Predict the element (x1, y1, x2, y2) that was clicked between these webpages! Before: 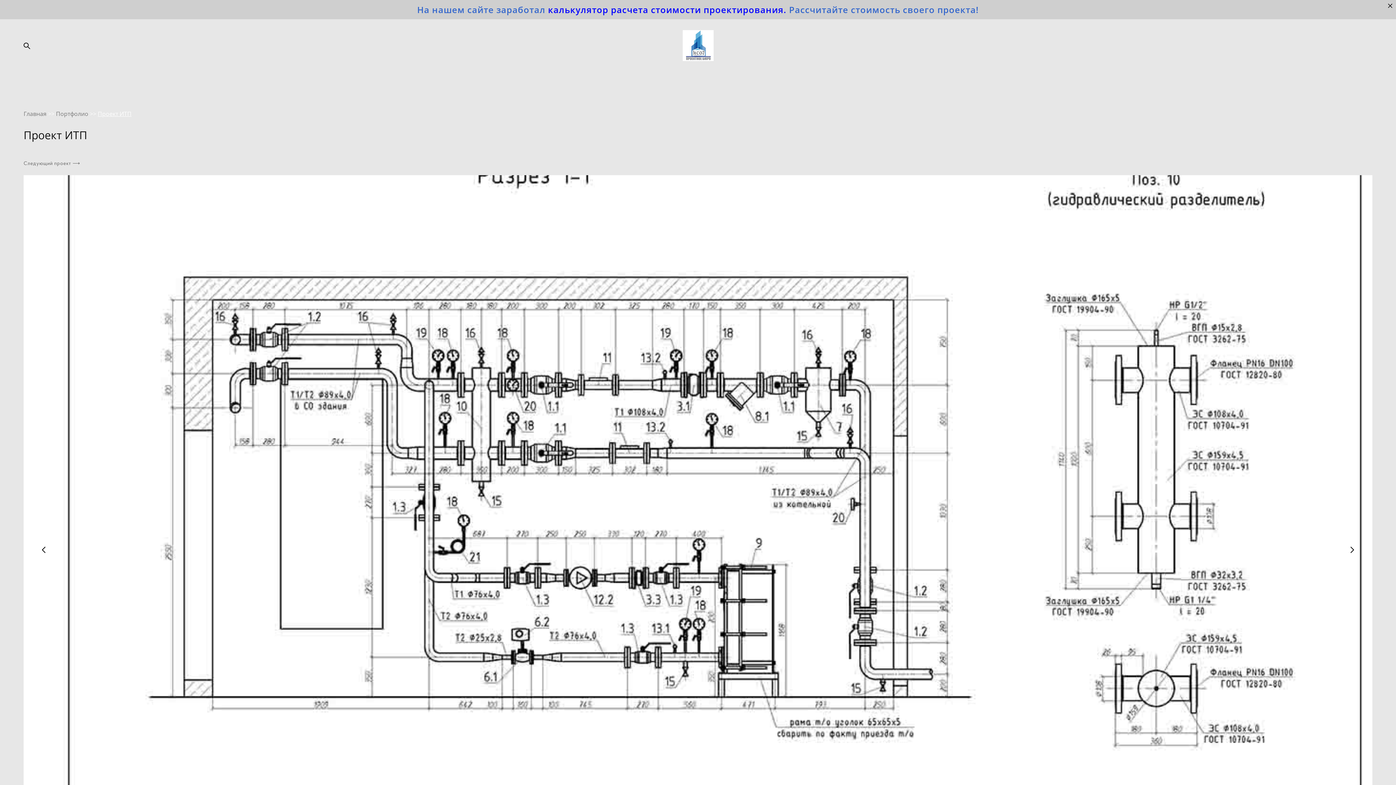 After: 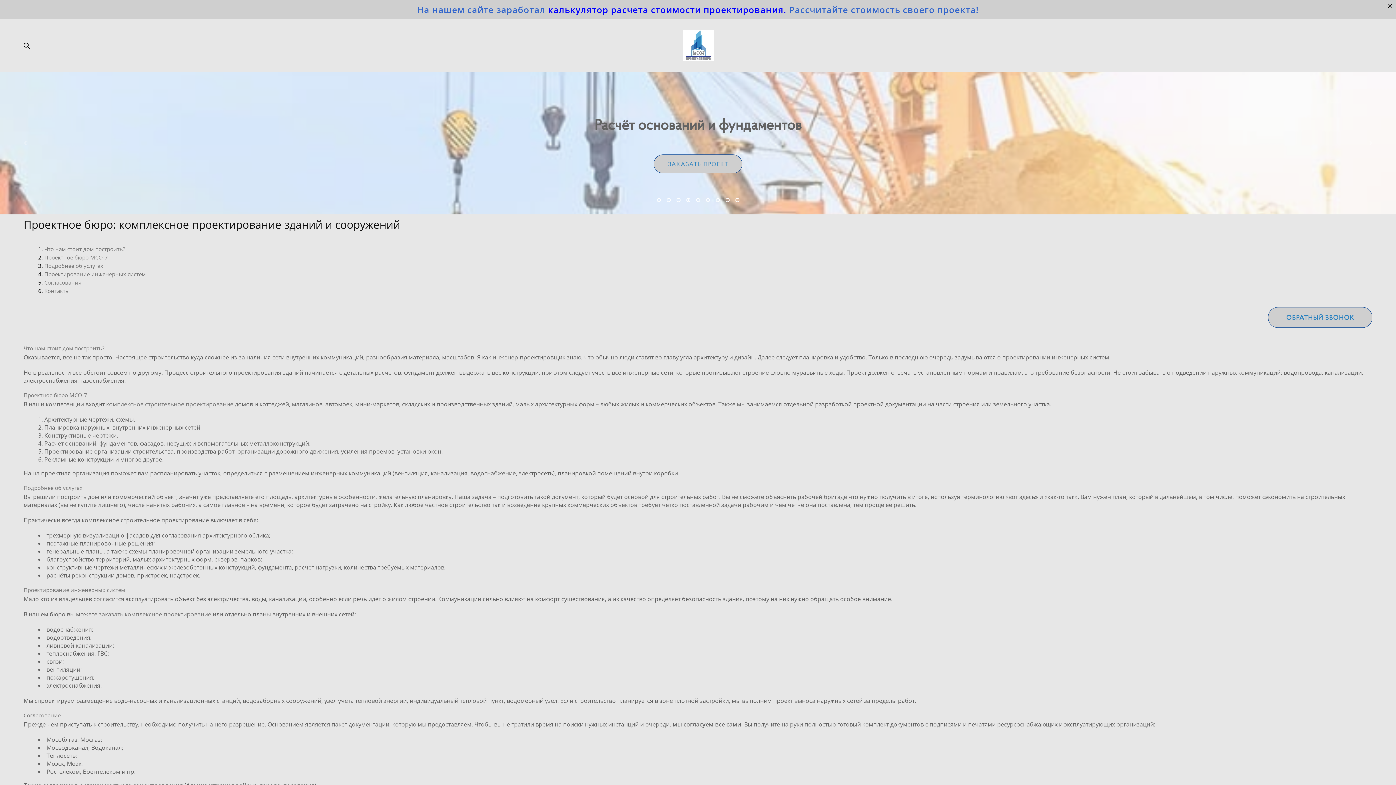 Action: label: Главная bbox: (23, 109, 46, 117)